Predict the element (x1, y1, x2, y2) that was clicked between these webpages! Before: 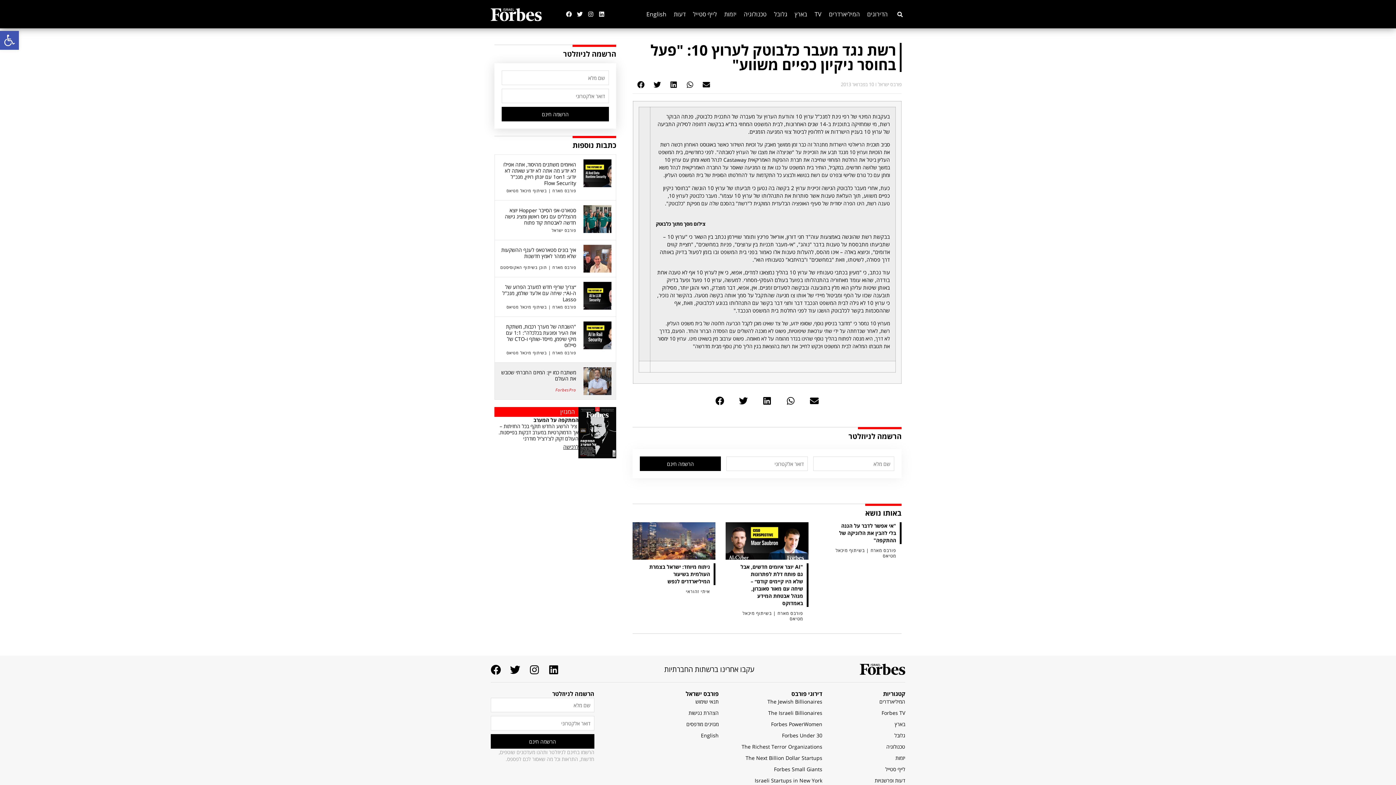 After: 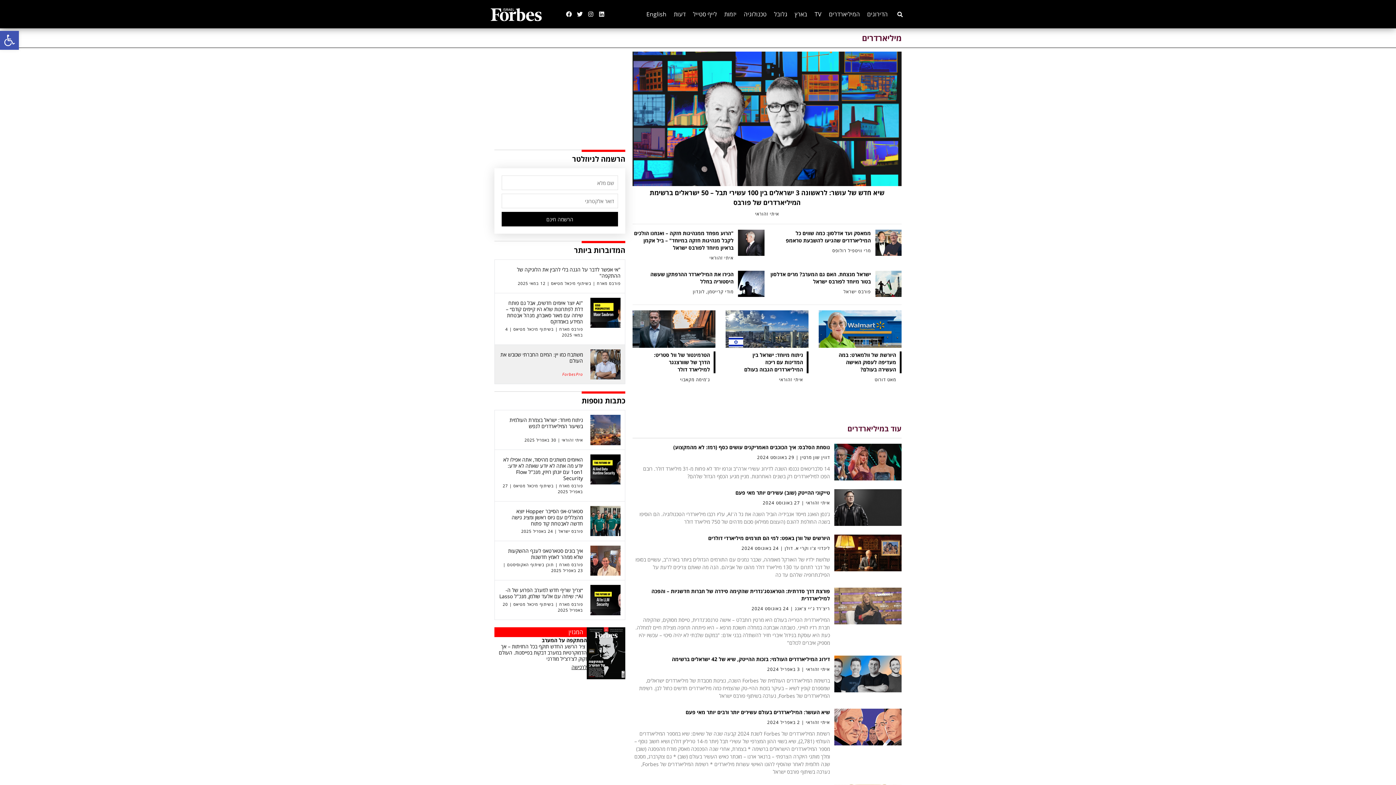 Action: bbox: (822, 698, 905, 705) label: המיליארדרים